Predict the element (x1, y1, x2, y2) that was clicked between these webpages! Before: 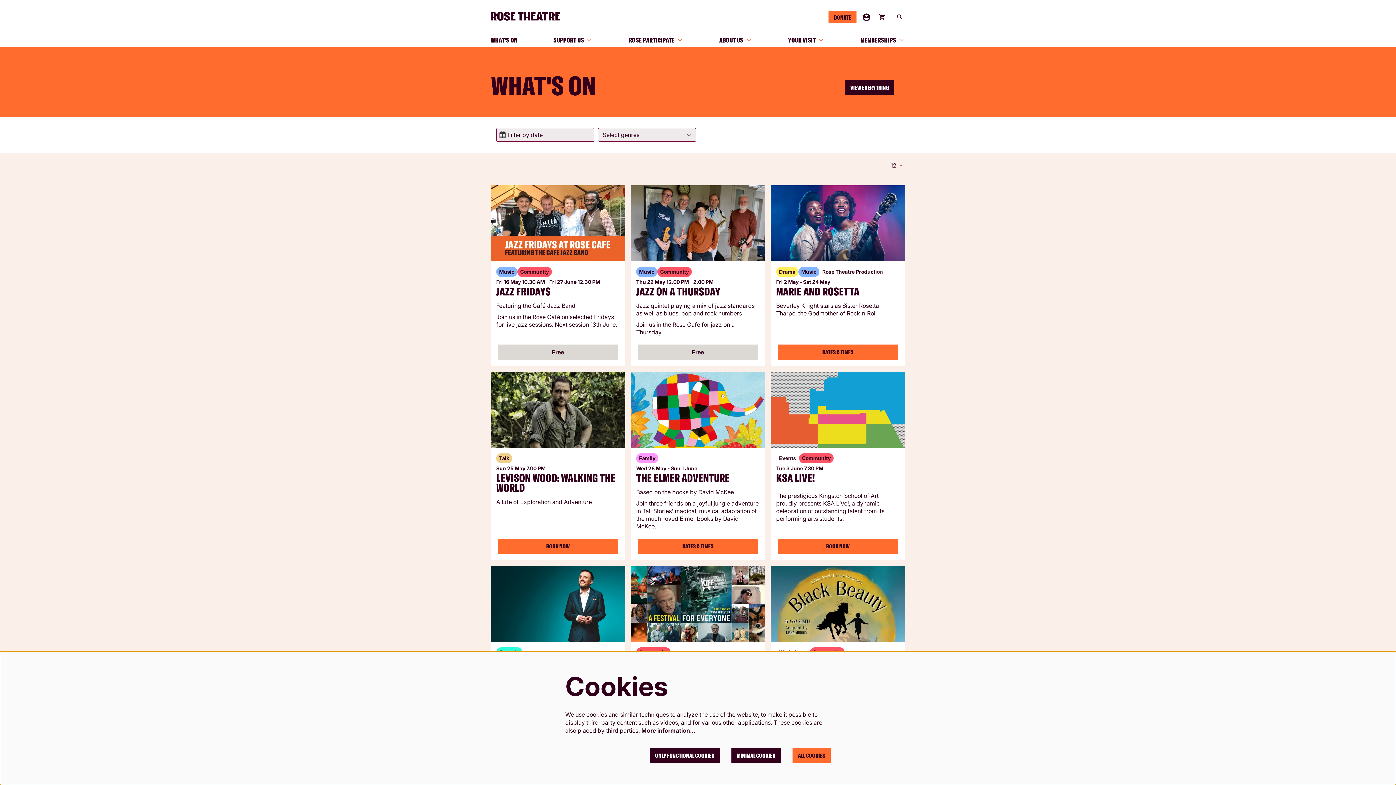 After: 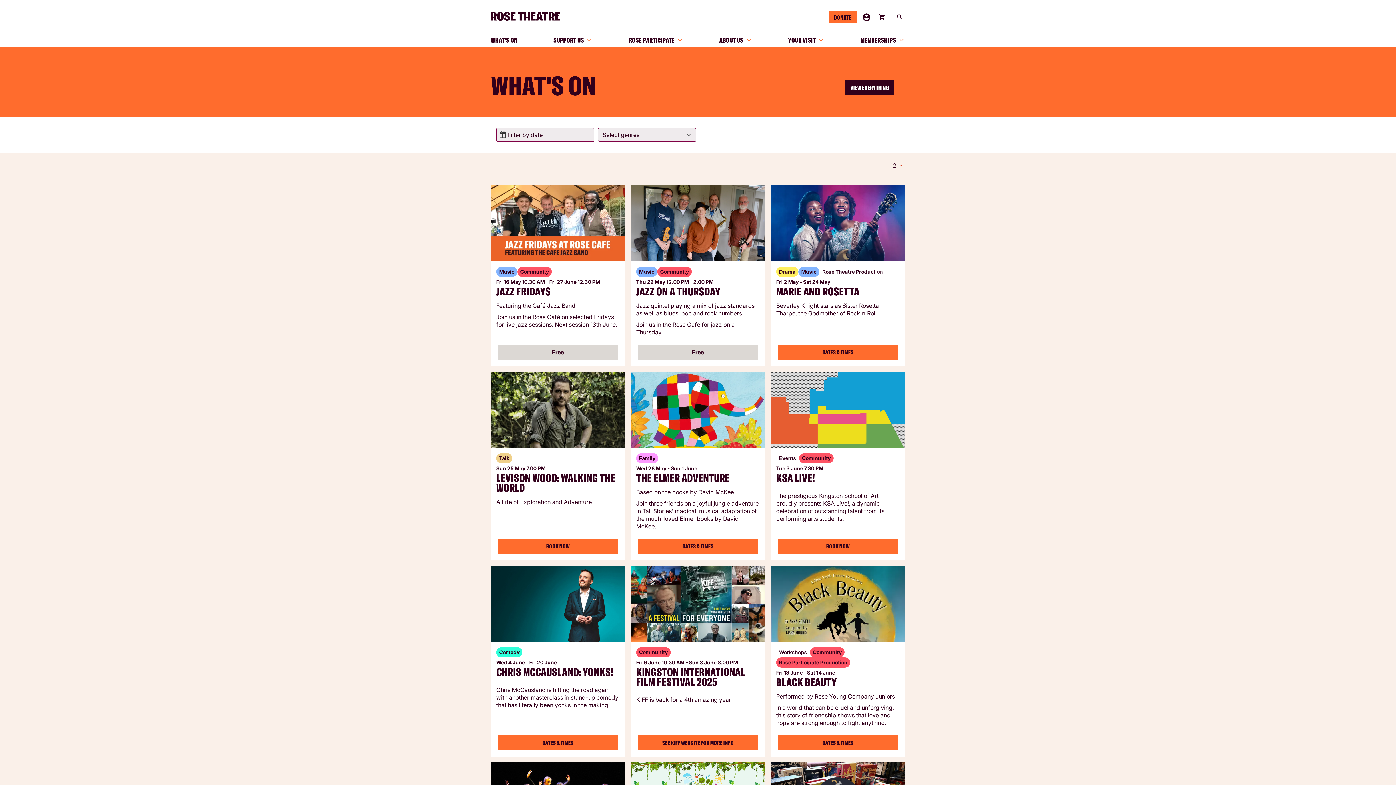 Action: label: ONLY FUNCTIONAL COOKIES bbox: (649, 748, 720, 763)